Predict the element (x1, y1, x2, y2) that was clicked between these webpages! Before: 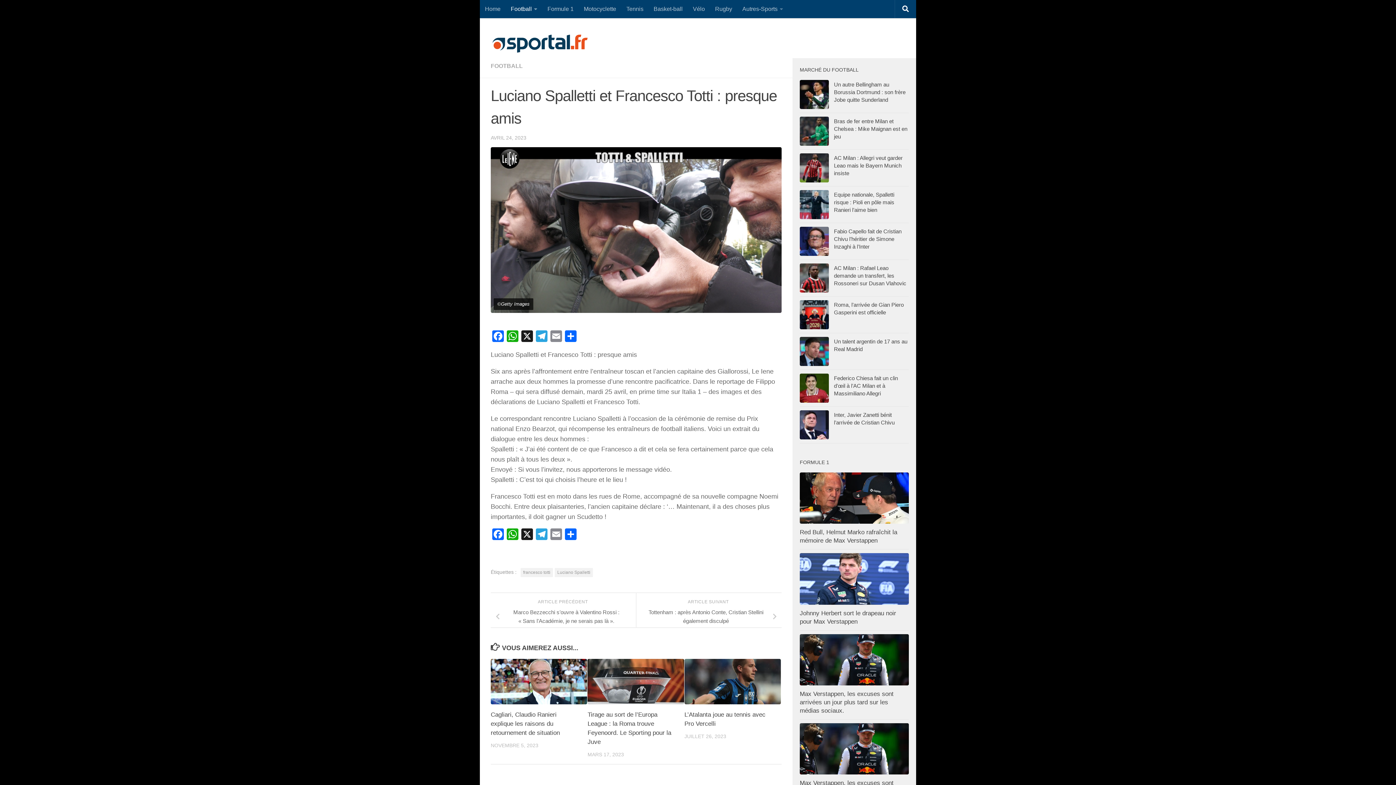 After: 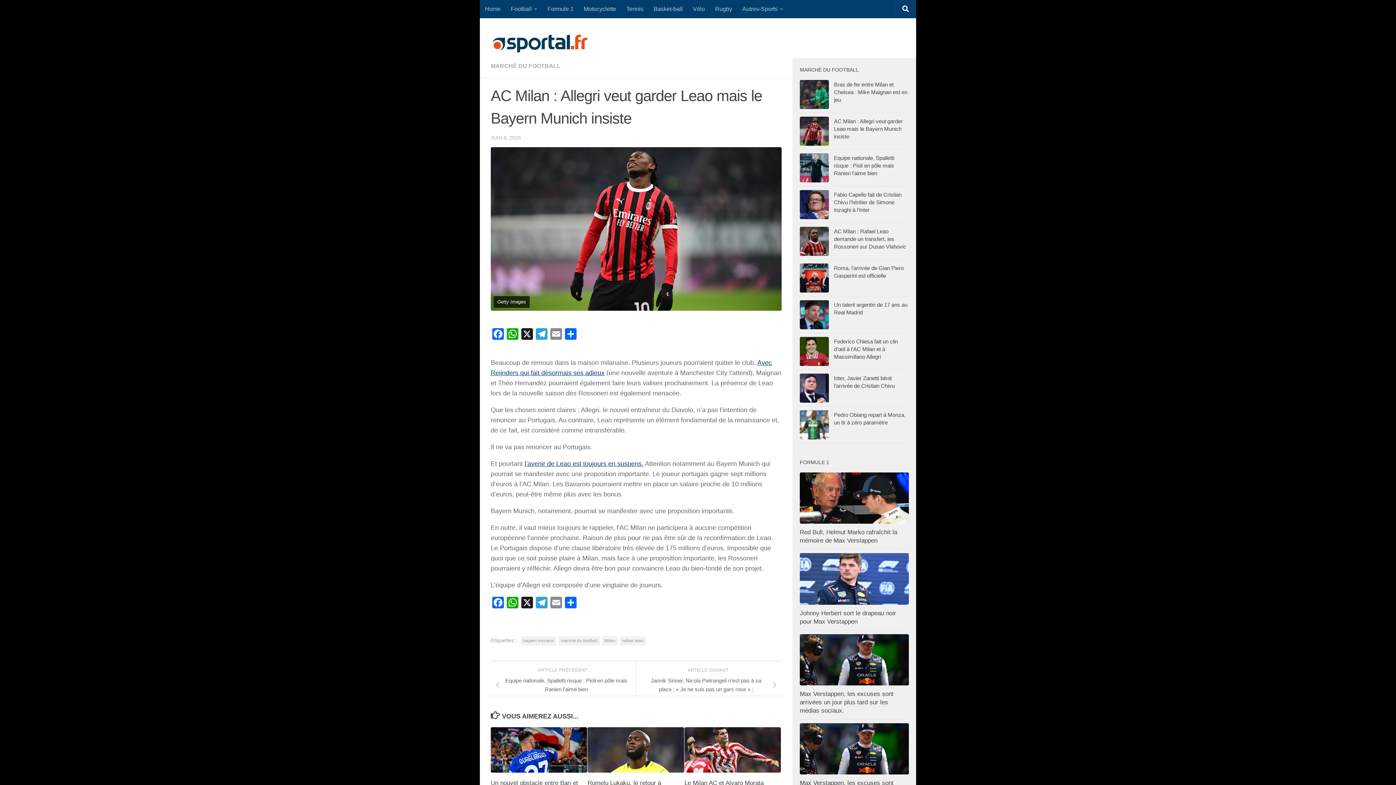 Action: bbox: (800, 153, 829, 182)